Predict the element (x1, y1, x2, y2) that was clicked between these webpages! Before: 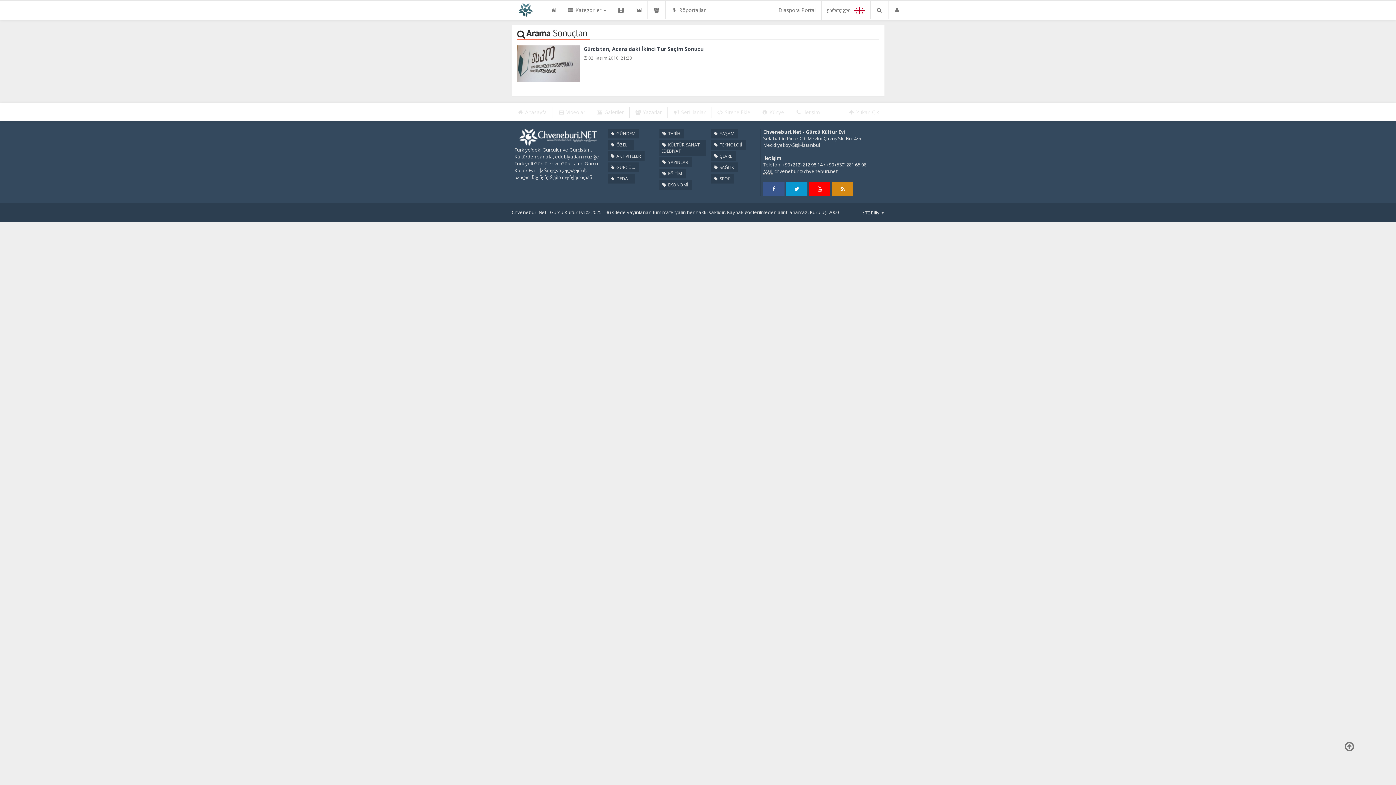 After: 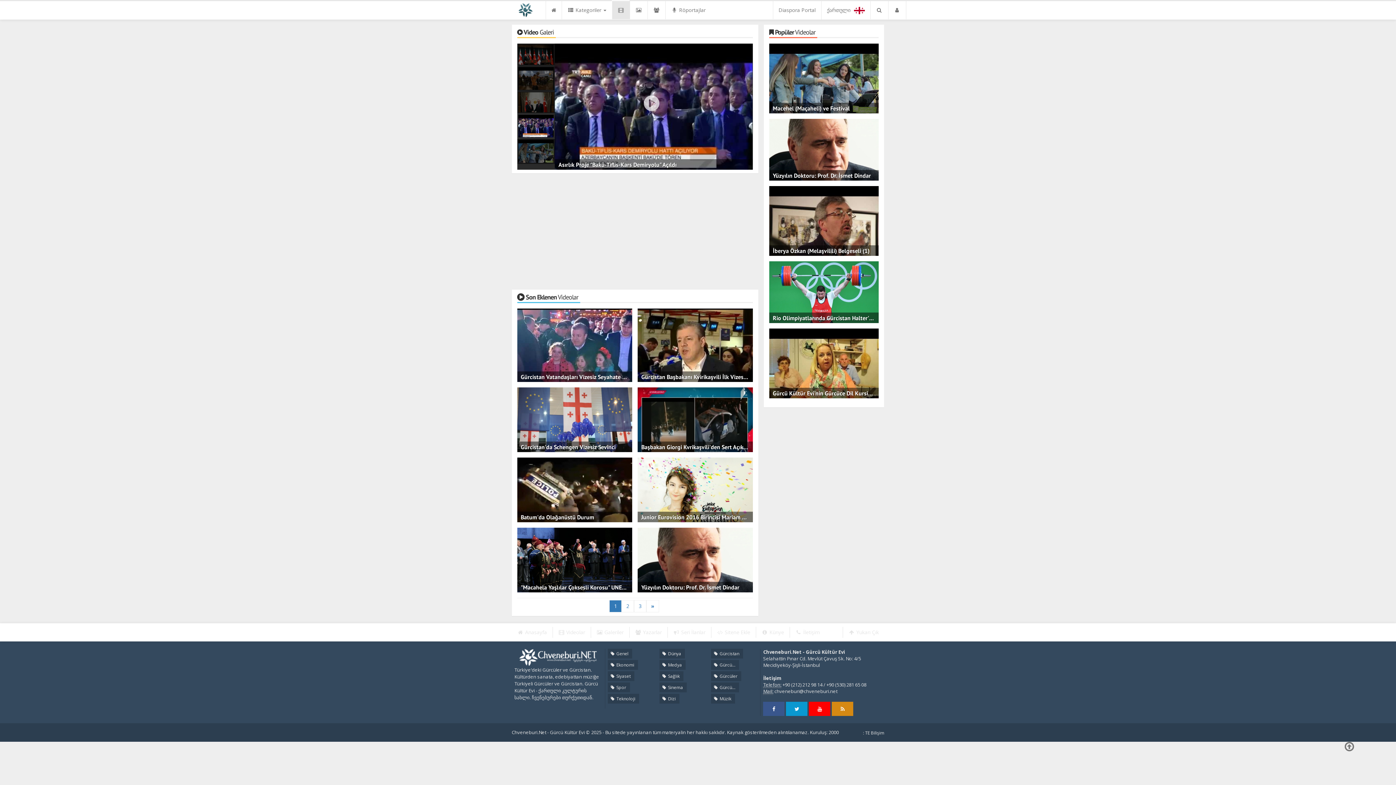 Action: bbox: (552, 106, 590, 117) label:  Videolar